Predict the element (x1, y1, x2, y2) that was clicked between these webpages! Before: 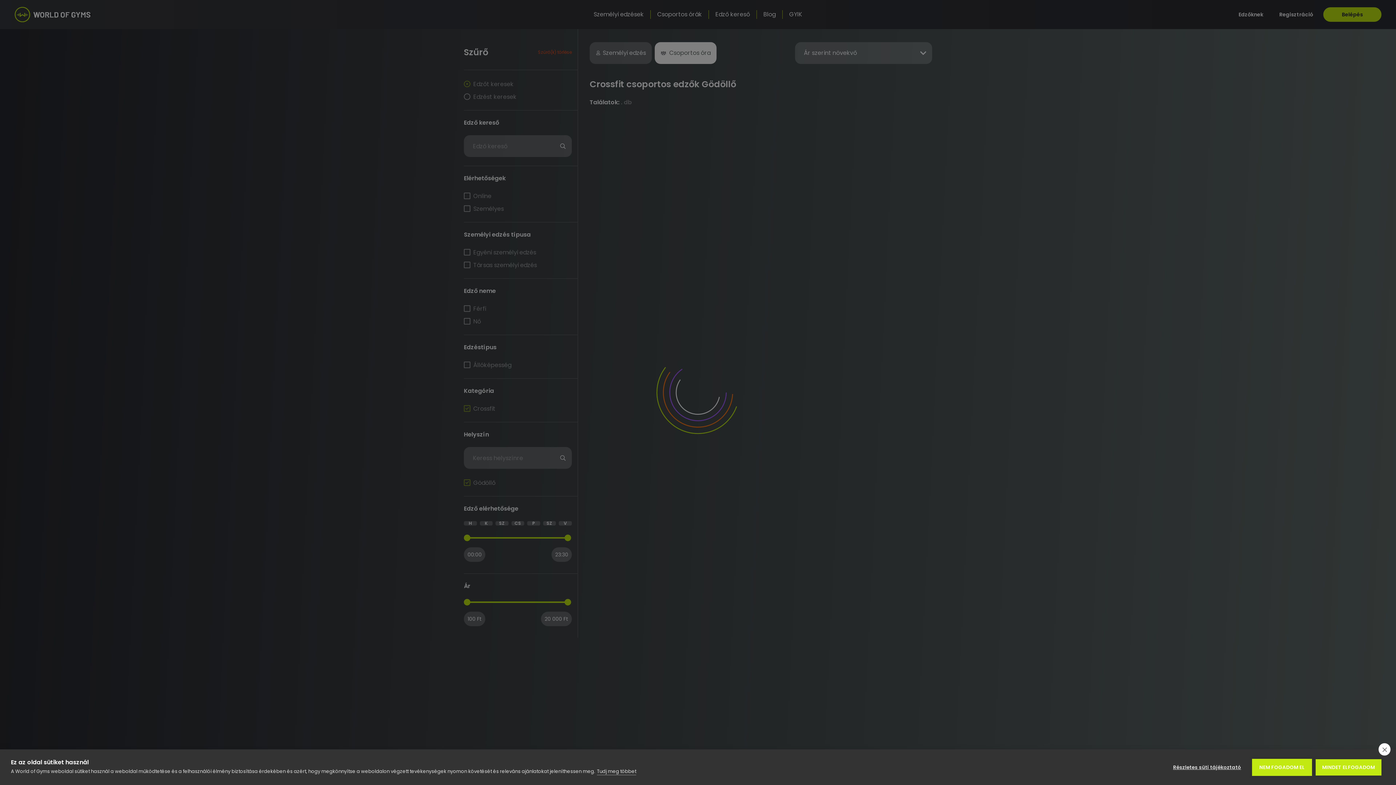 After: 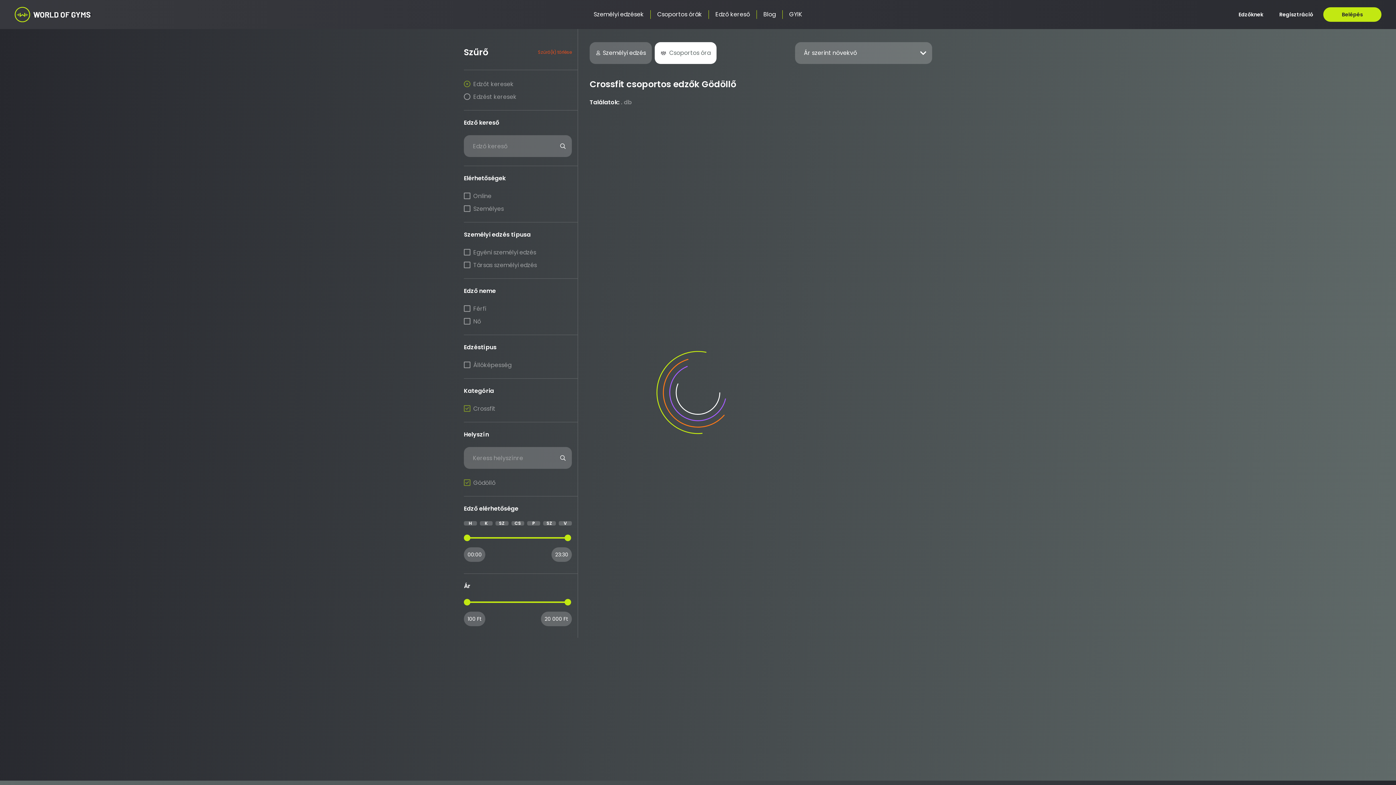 Action: bbox: (1252, 759, 1312, 776) label: NEM FOGADOM EL